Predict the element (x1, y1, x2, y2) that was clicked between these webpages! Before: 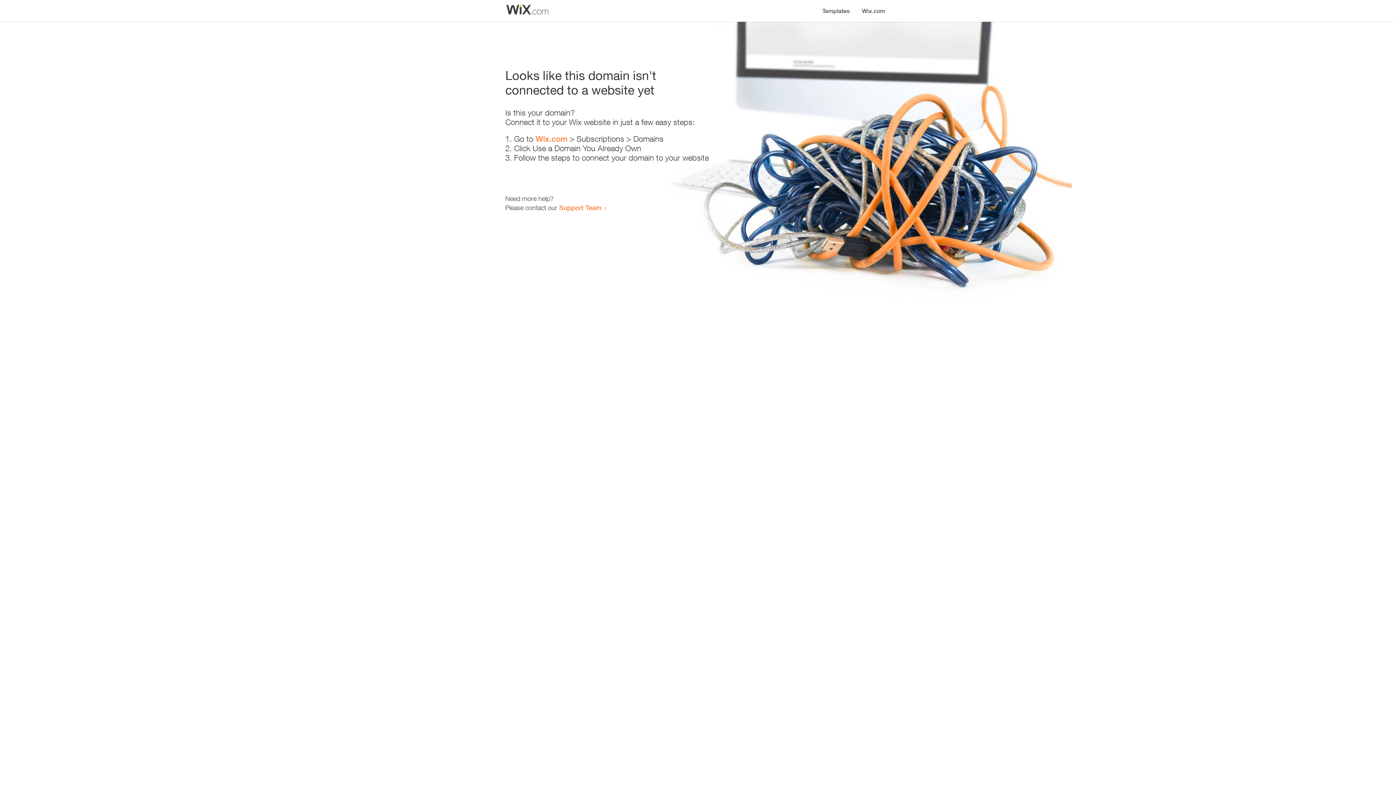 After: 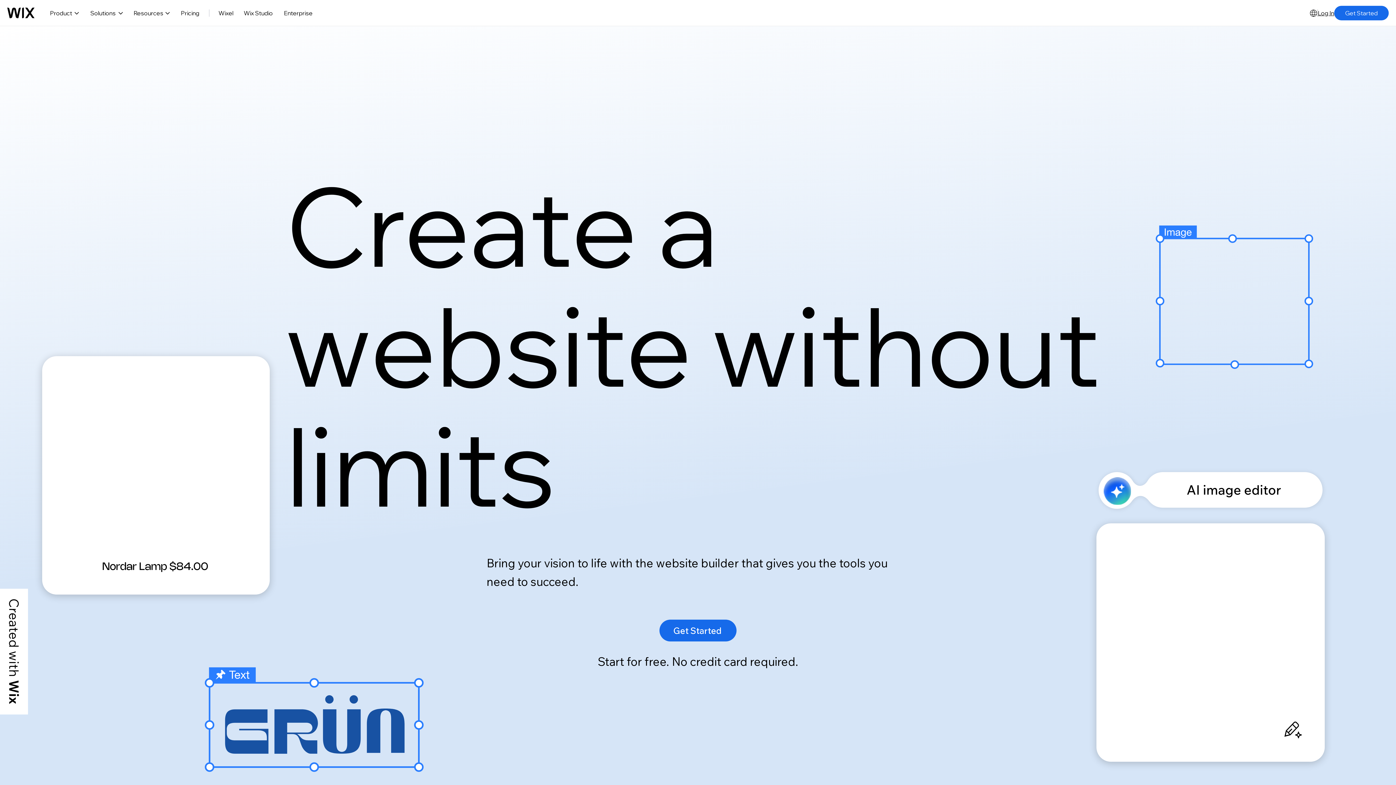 Action: bbox: (535, 134, 567, 143) label: Wix.com